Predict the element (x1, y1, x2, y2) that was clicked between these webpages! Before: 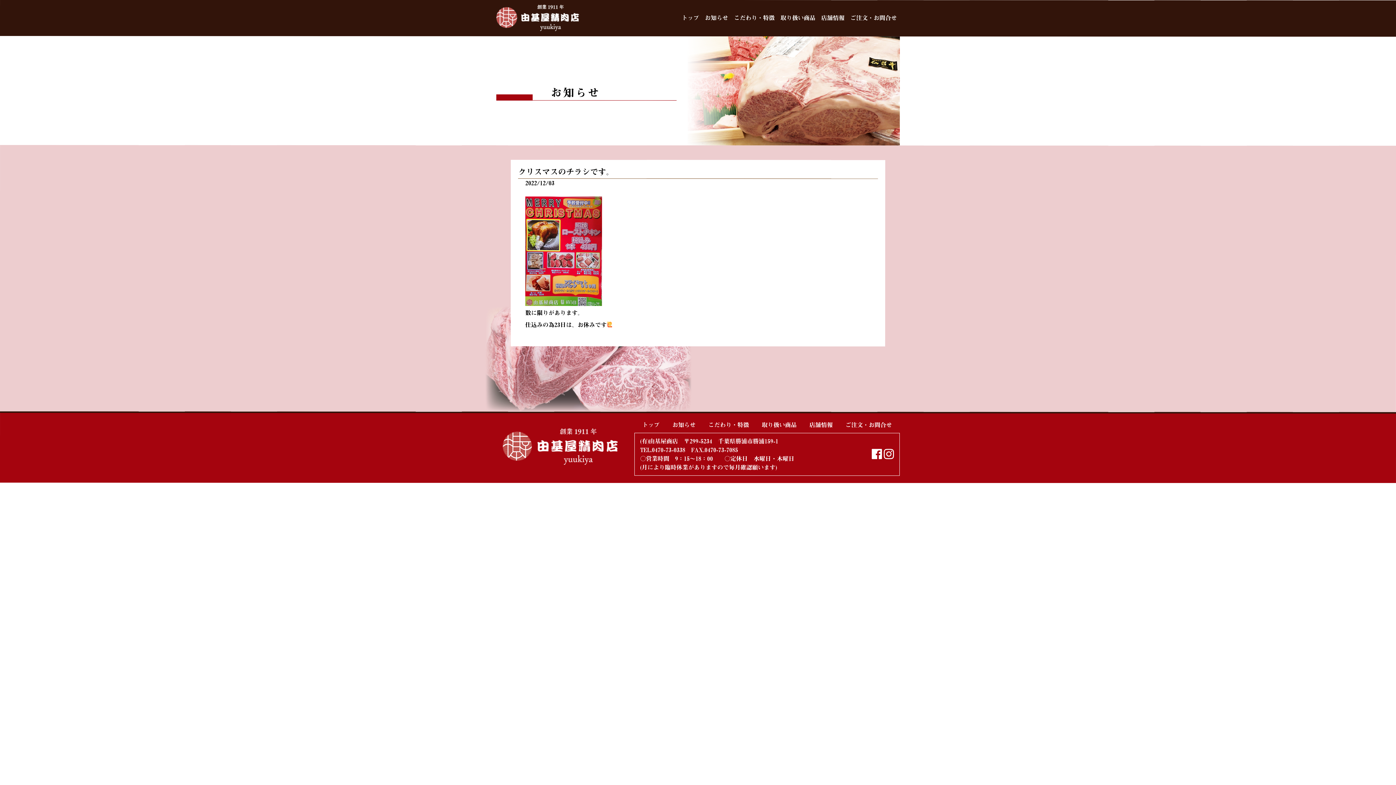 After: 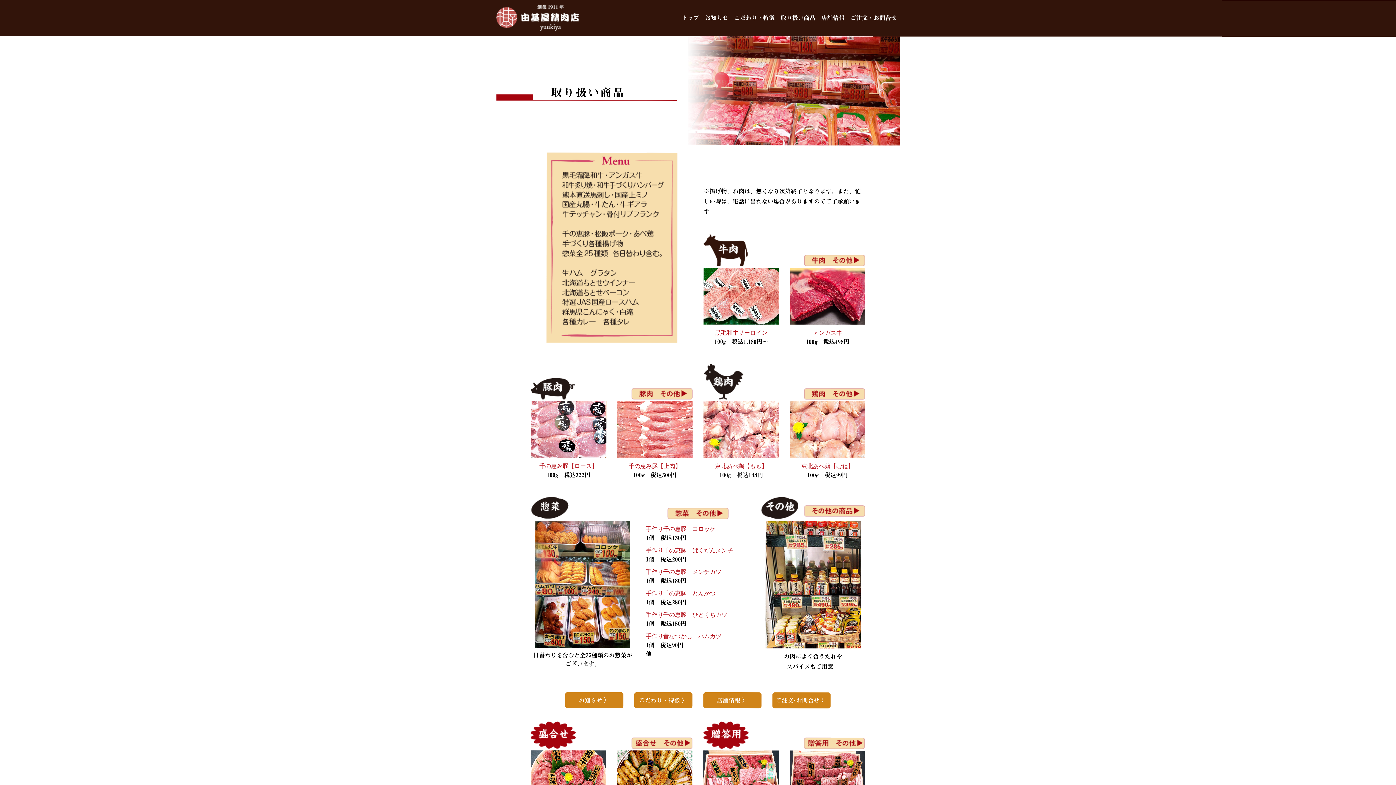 Action: label: 取り扱い商品 bbox: (762, 422, 796, 427)